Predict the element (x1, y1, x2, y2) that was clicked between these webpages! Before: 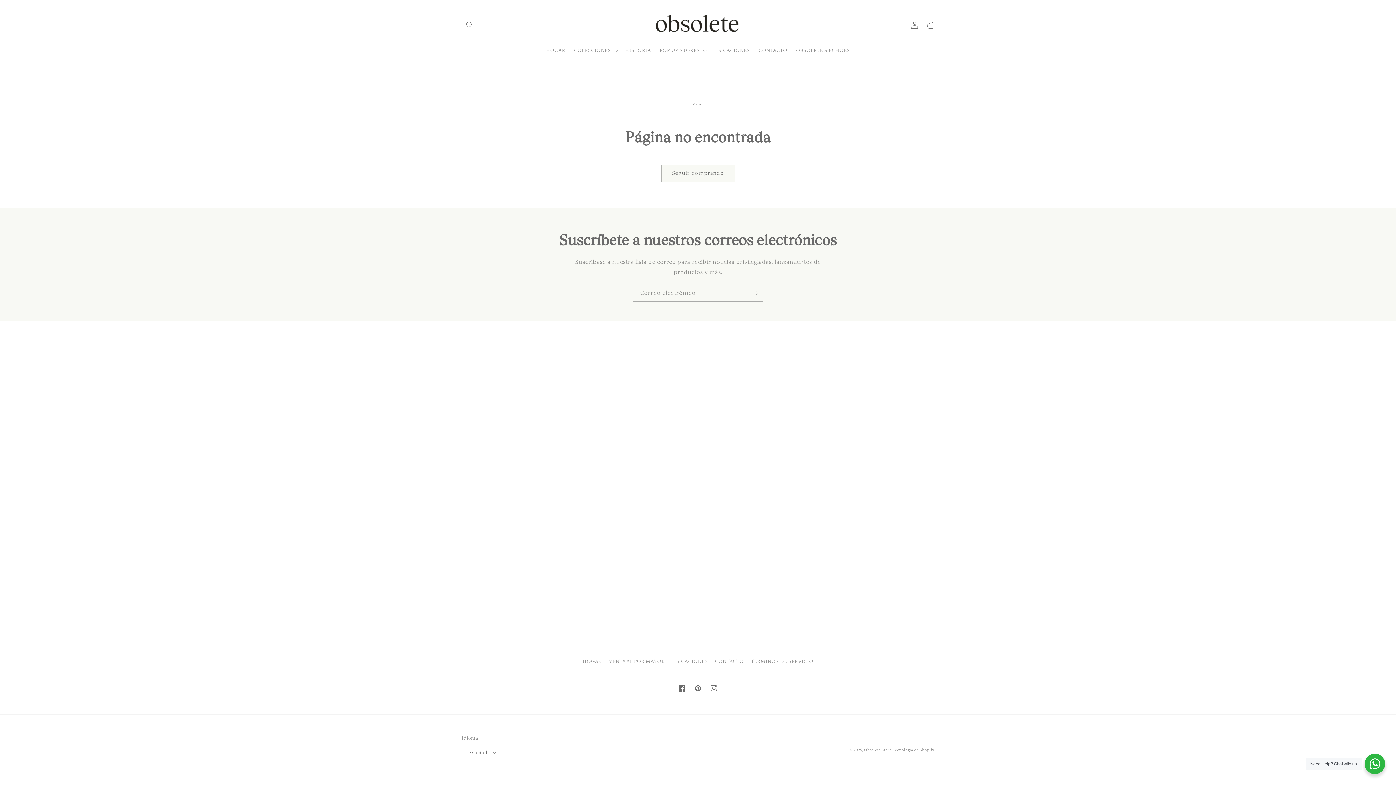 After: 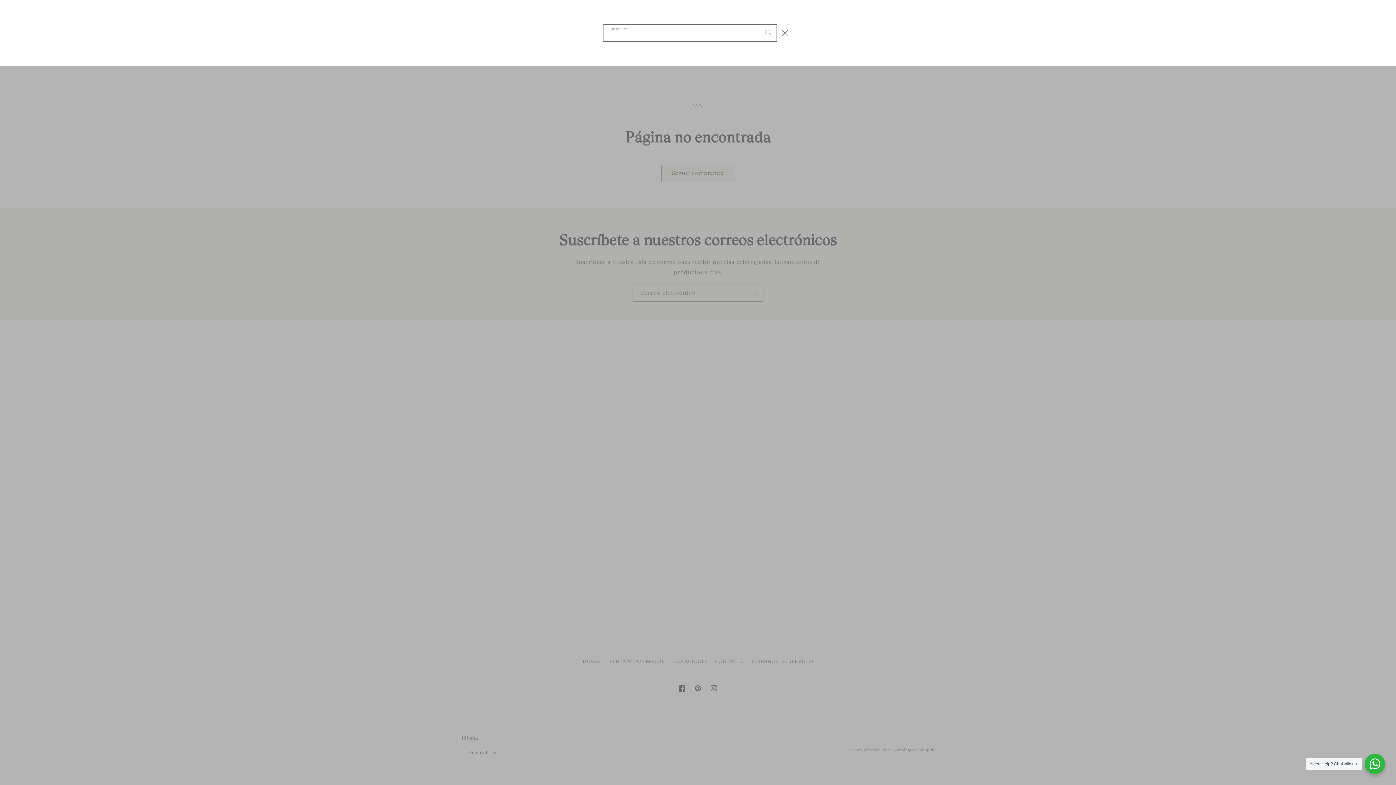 Action: bbox: (461, 17, 477, 33) label: Búsqueda